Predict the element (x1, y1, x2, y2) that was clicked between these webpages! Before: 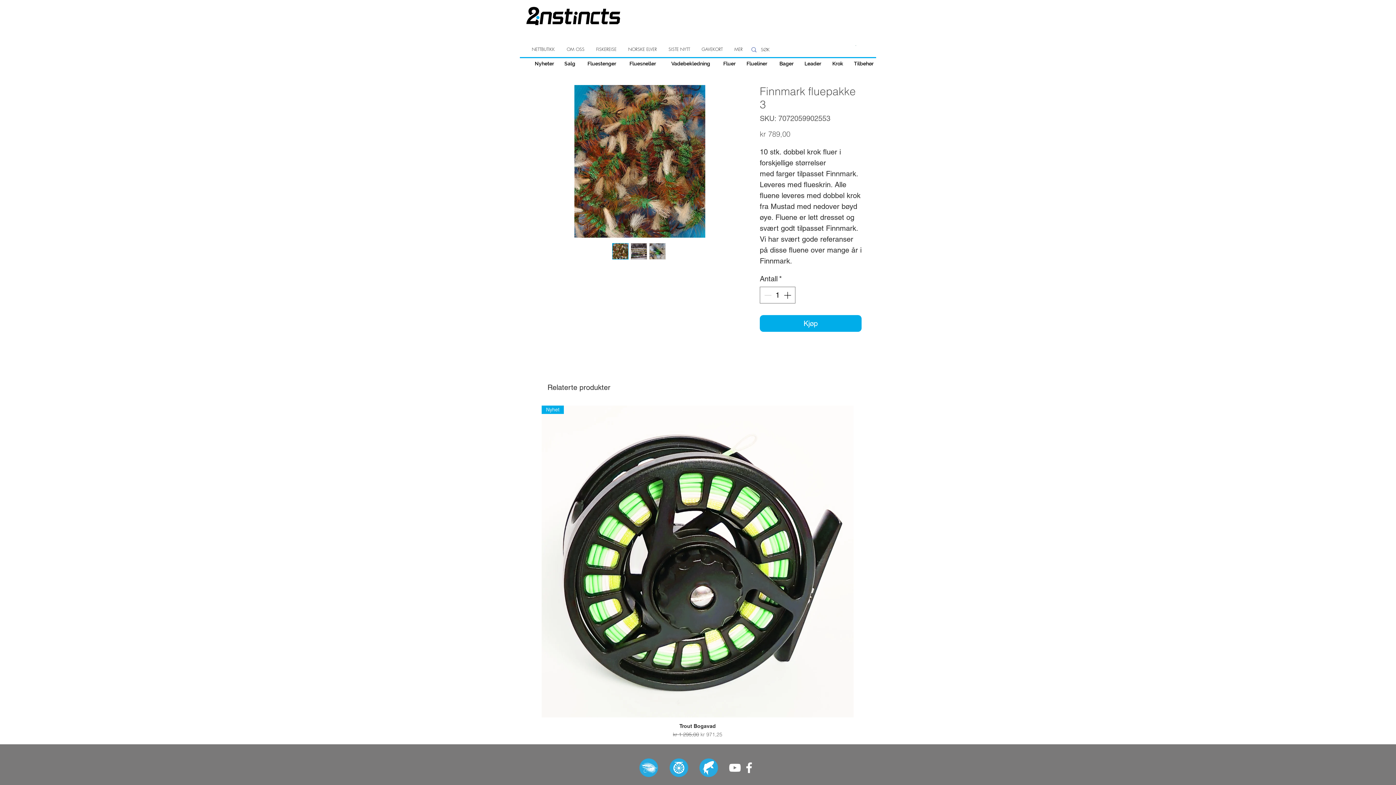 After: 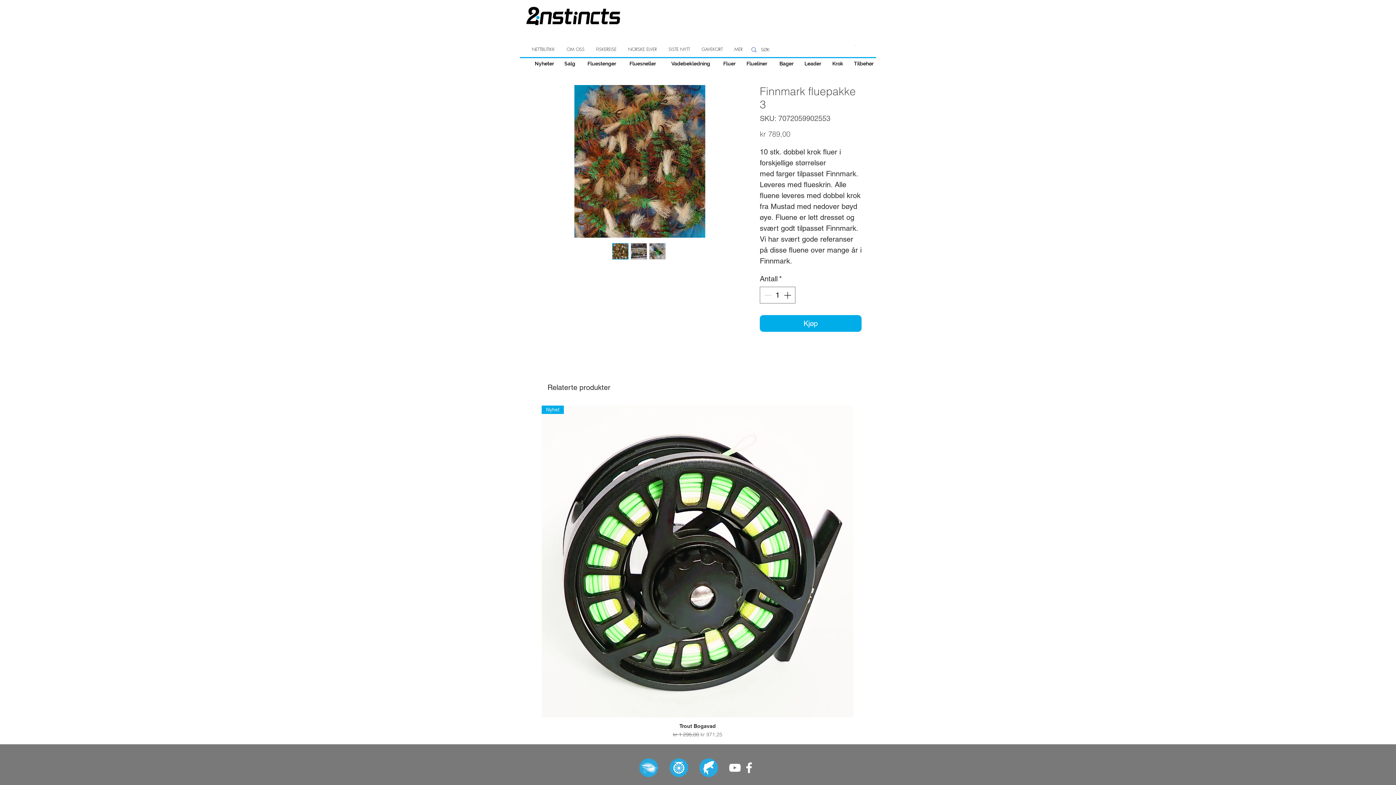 Action: bbox: (612, 243, 628, 259)